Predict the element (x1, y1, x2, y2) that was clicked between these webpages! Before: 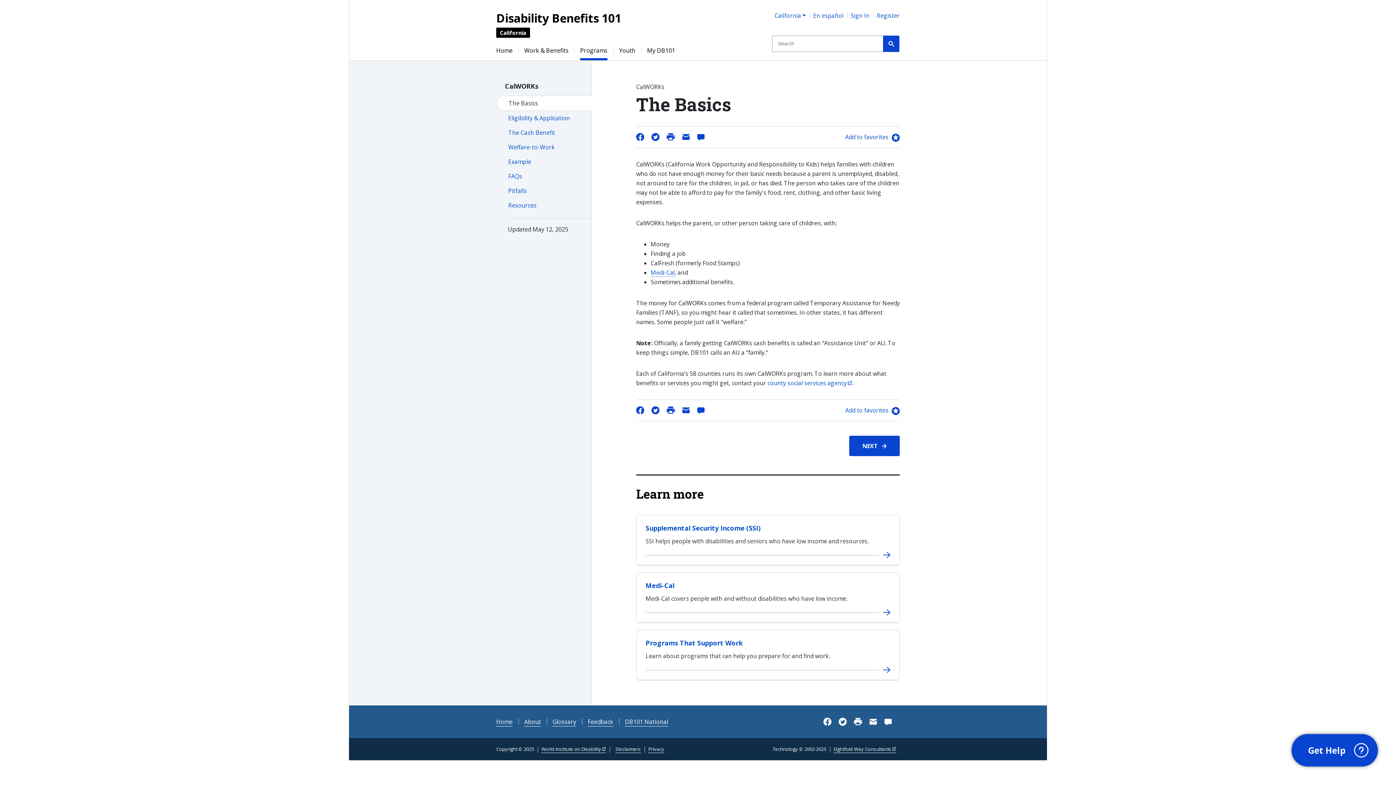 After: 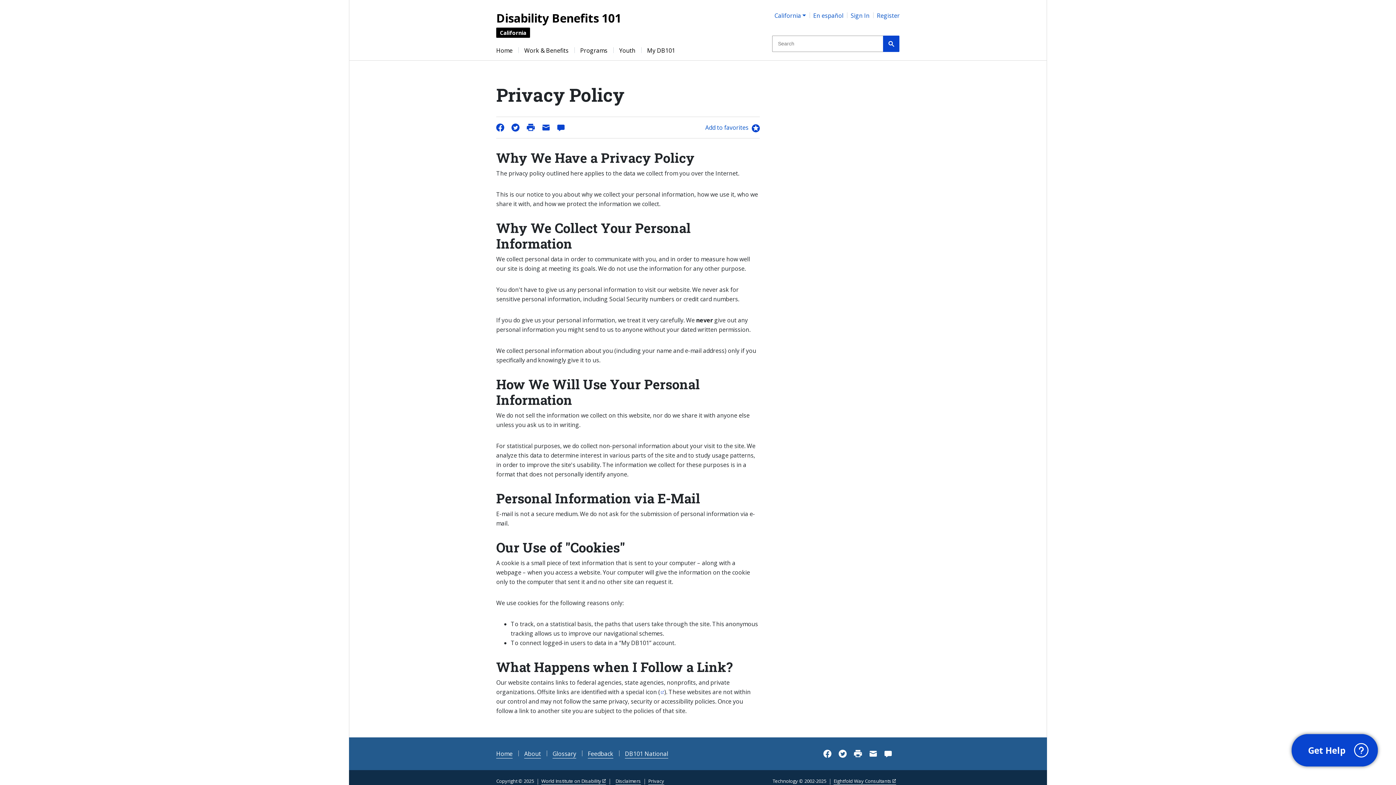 Action: bbox: (648, 746, 664, 753) label: Privacy